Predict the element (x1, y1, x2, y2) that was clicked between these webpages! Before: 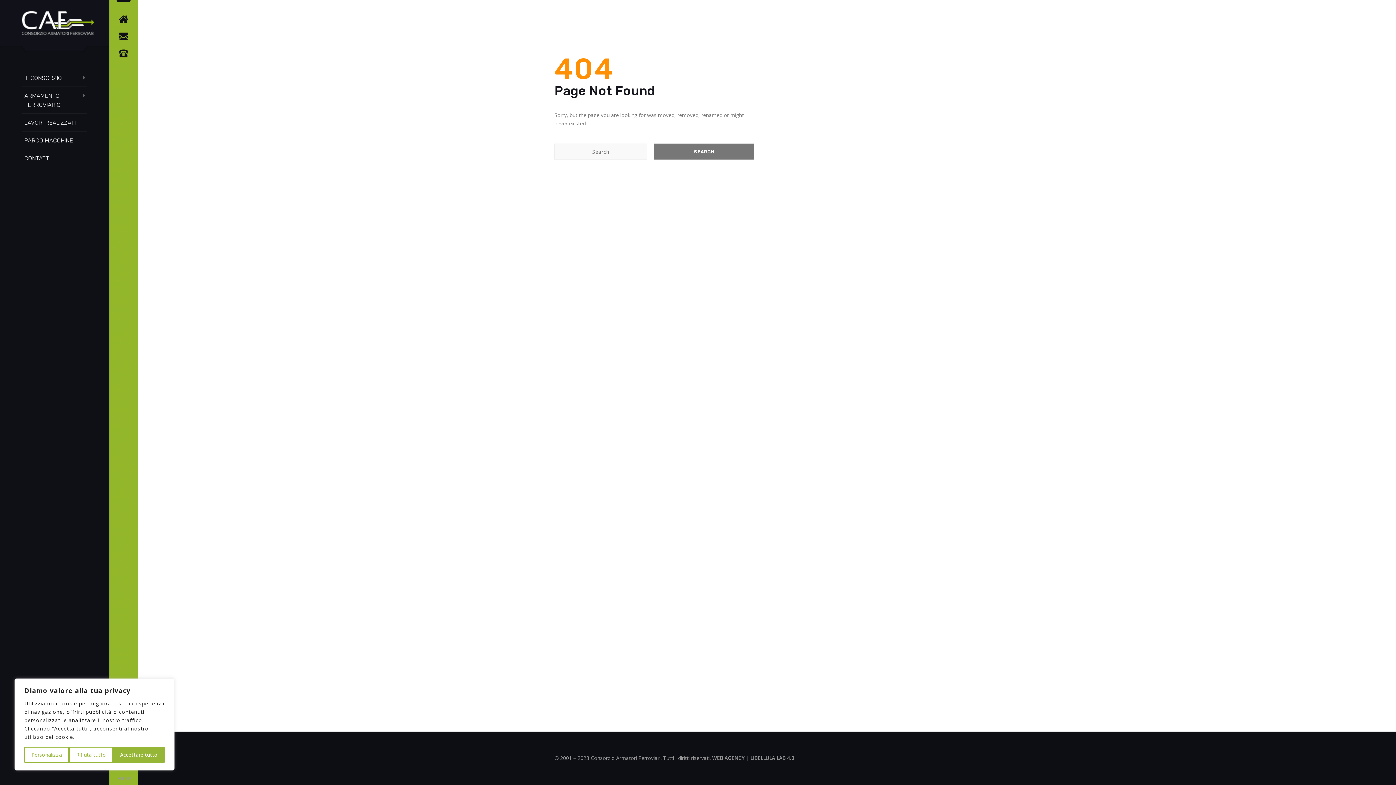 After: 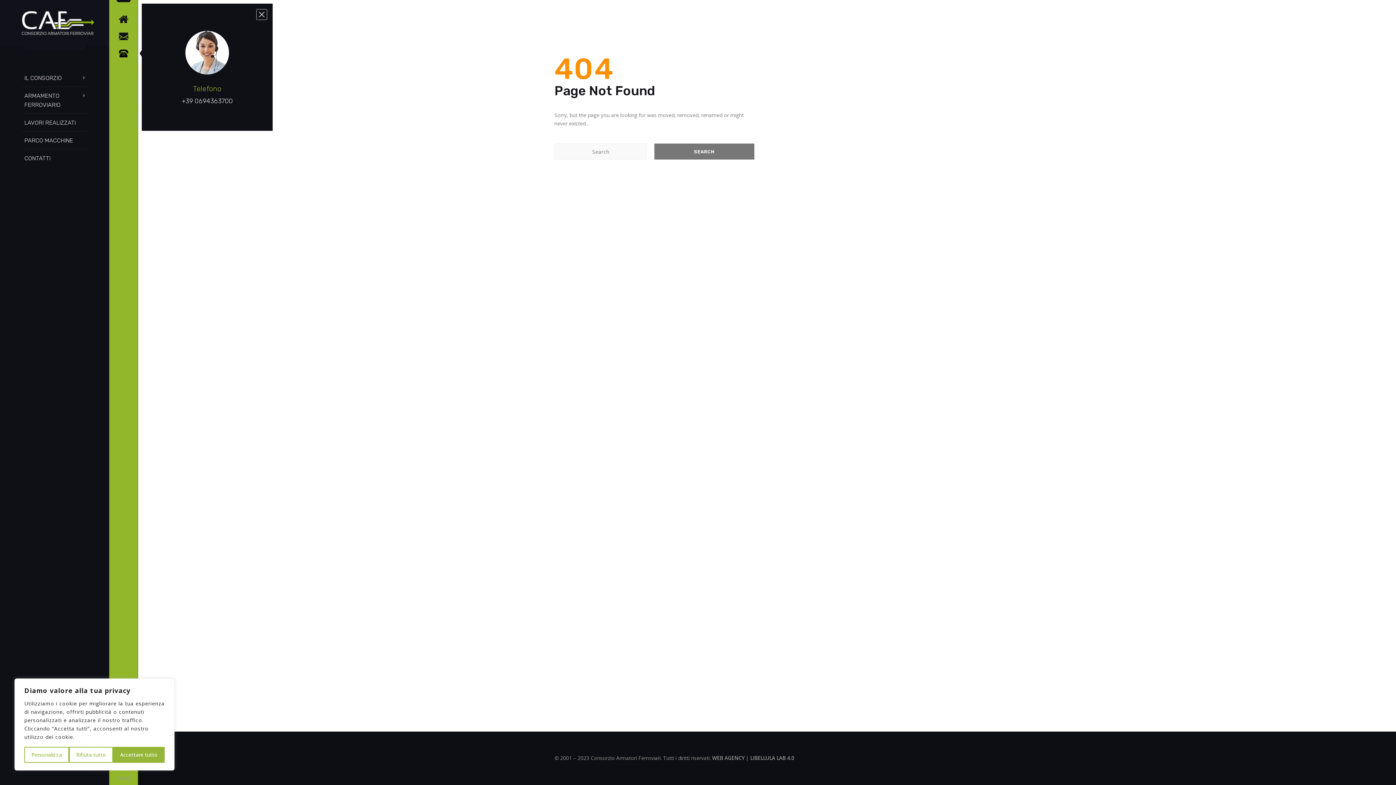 Action: bbox: (116, 48, 130, 58)